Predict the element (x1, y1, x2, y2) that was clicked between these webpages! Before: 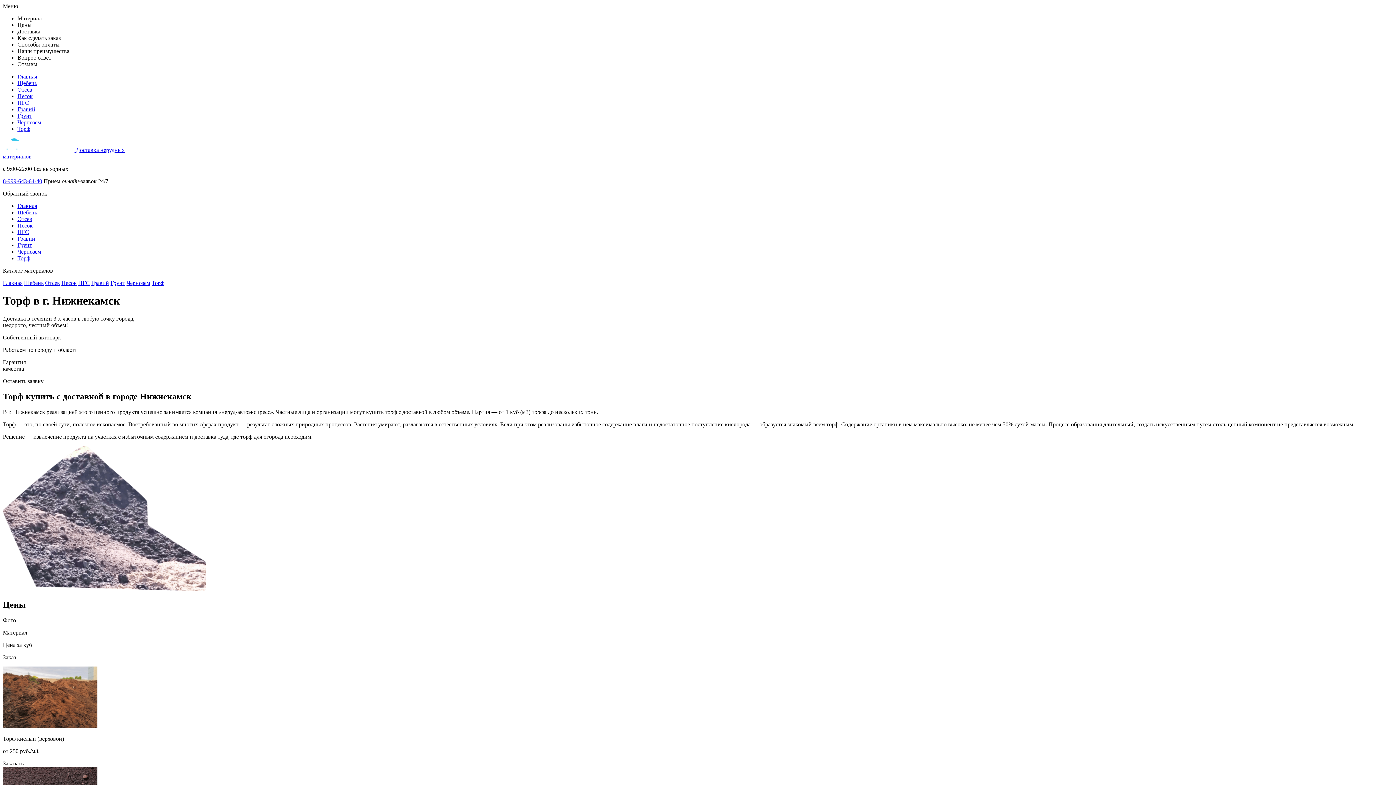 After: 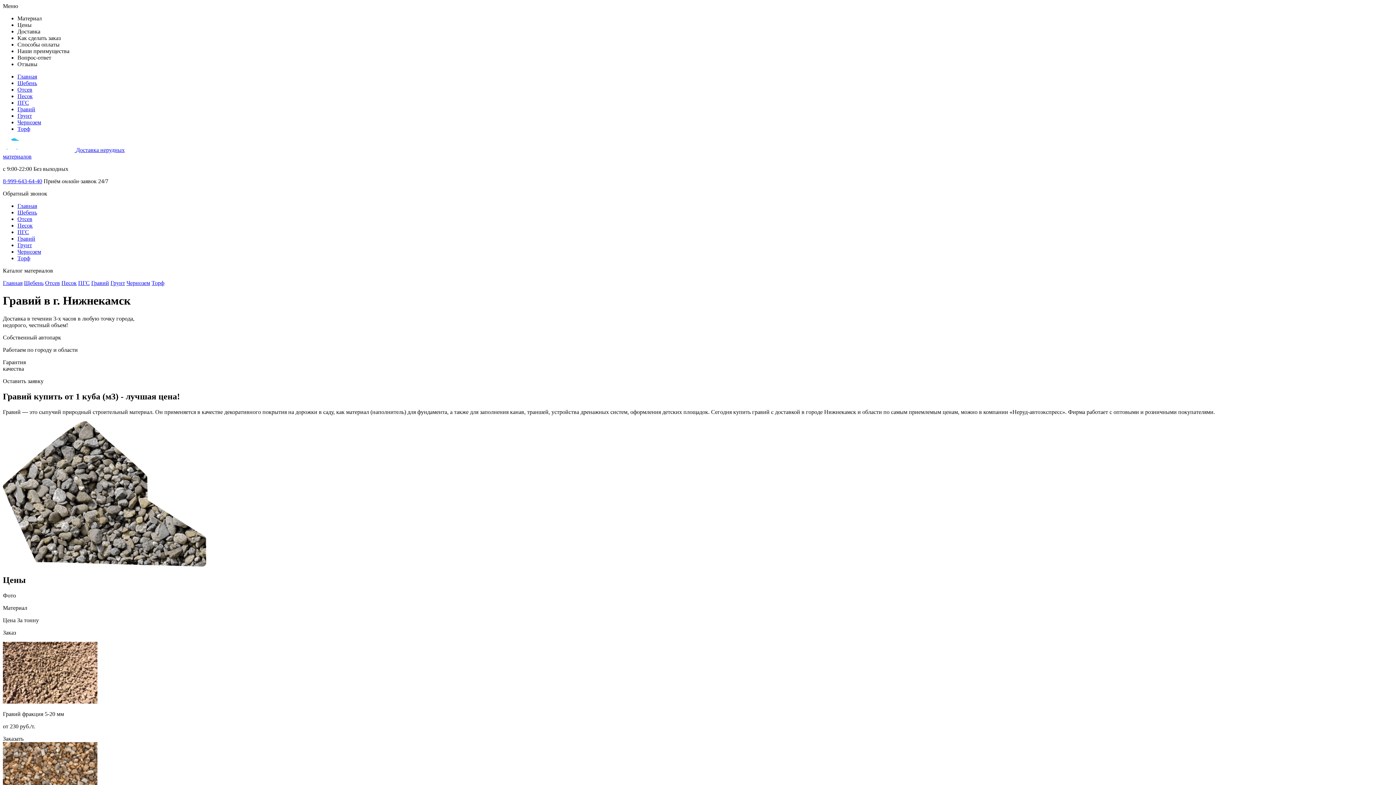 Action: bbox: (17, 235, 35, 241) label: Гравий